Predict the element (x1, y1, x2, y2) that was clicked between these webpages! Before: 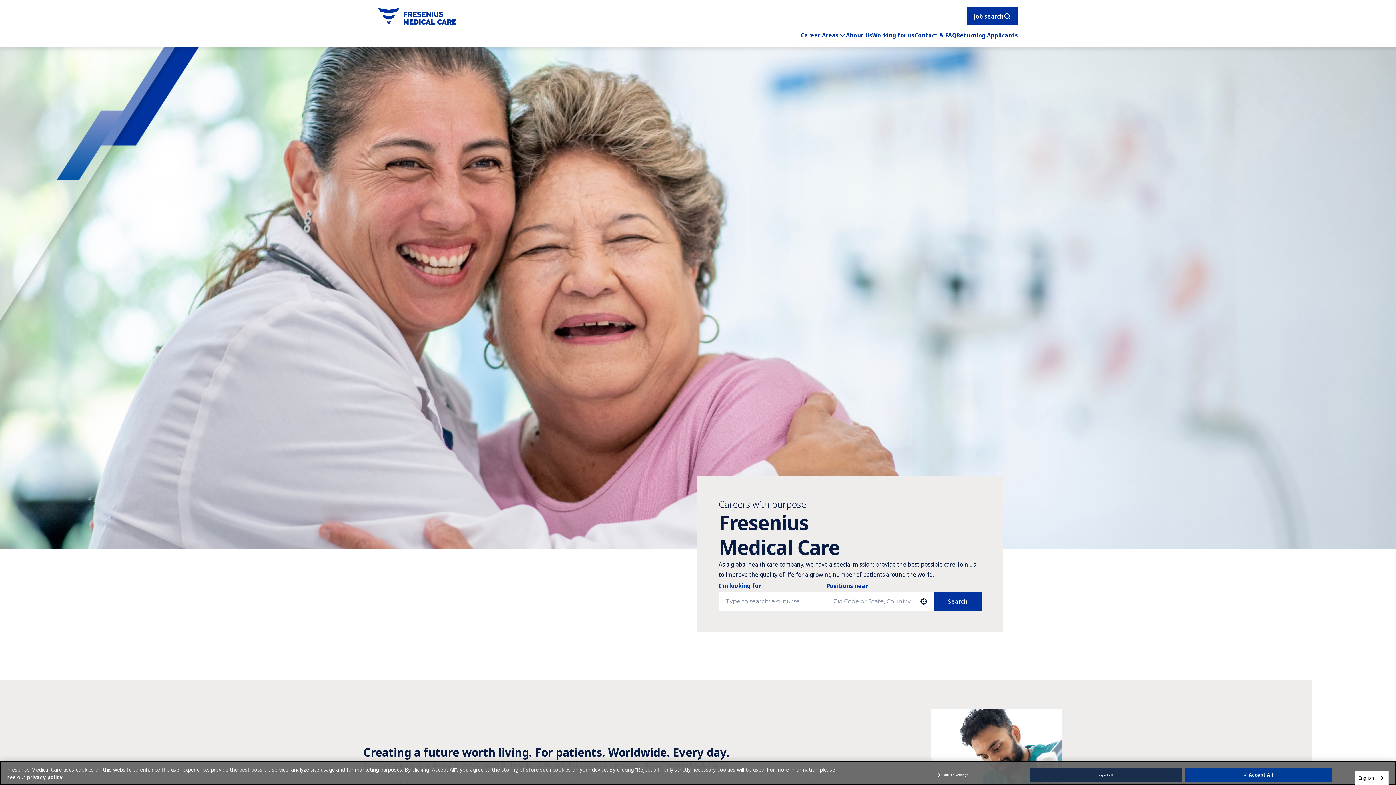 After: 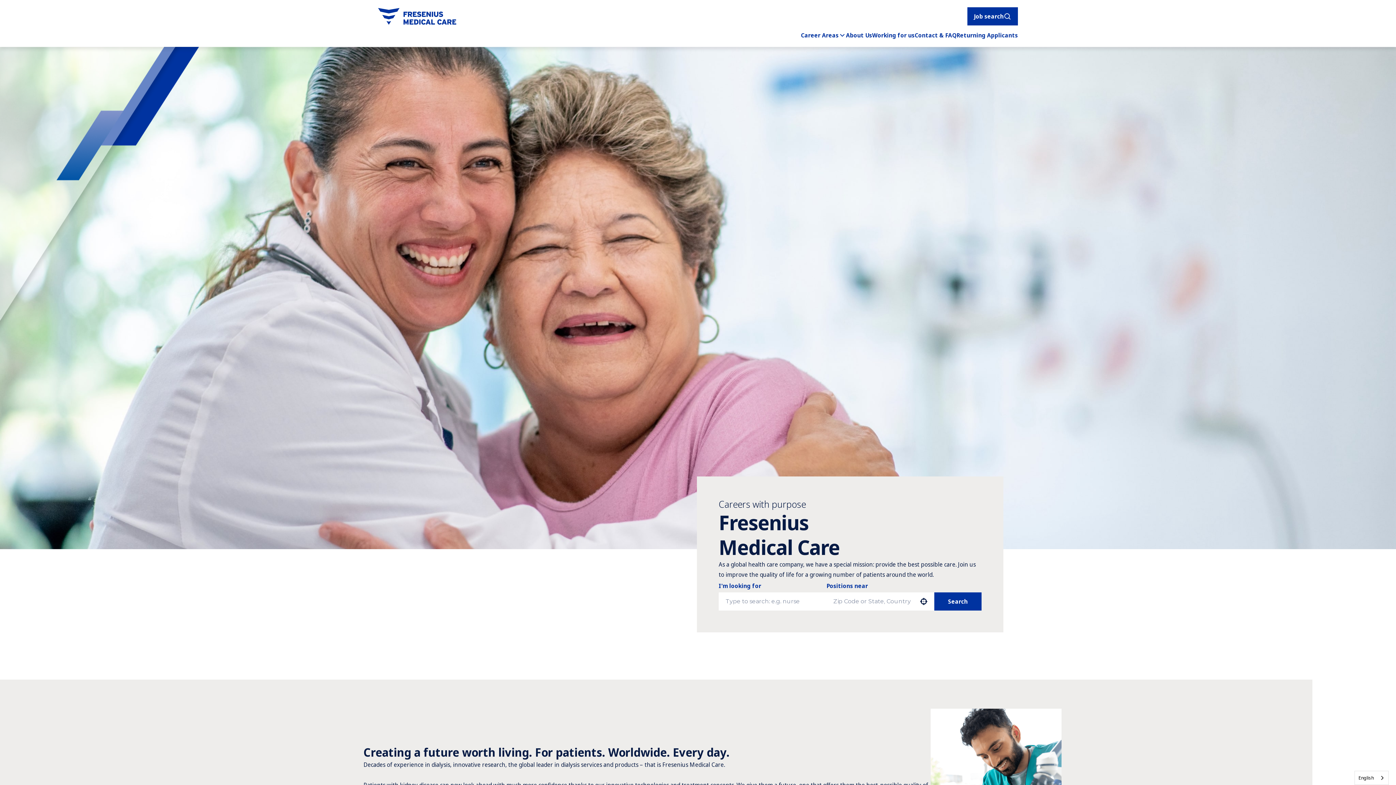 Action: label: Reject all bbox: (1030, 767, 1182, 782)